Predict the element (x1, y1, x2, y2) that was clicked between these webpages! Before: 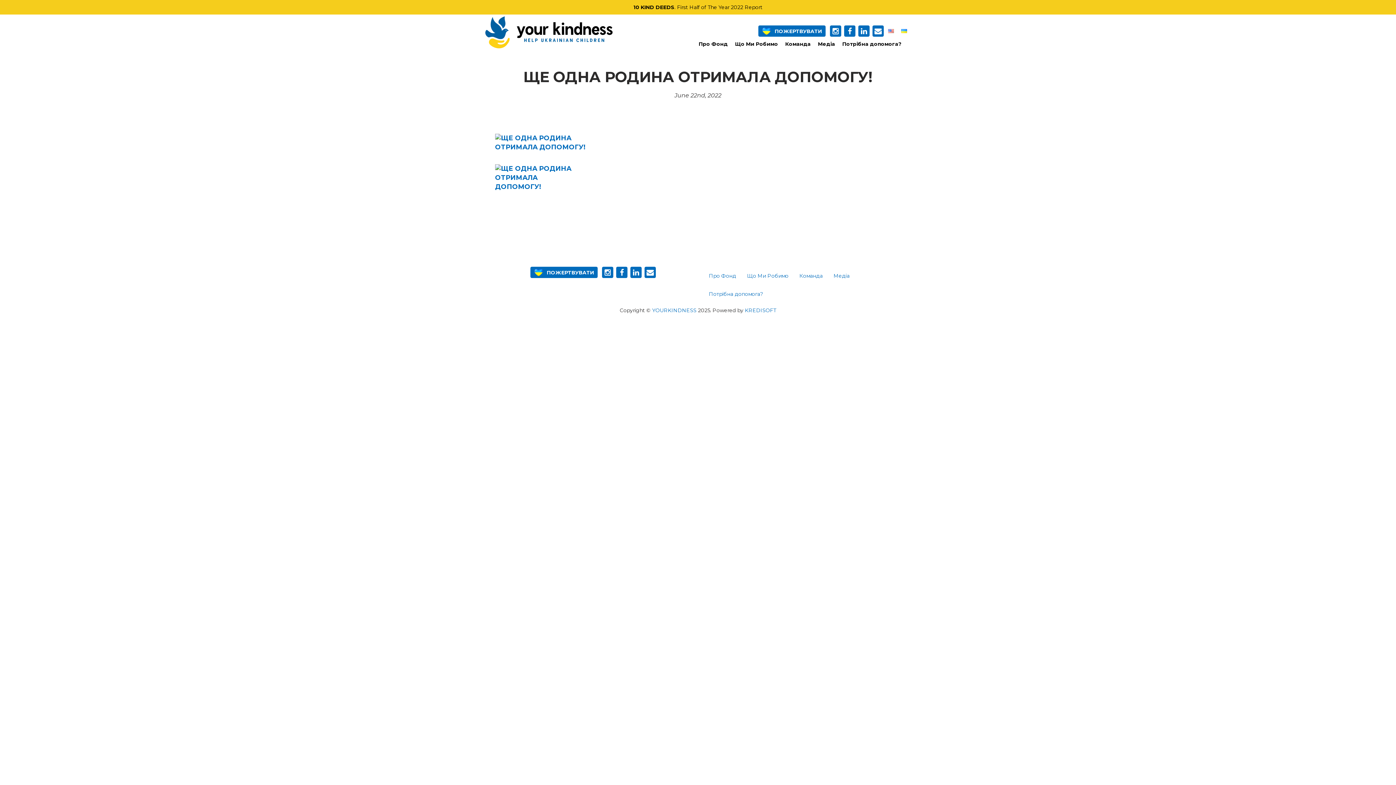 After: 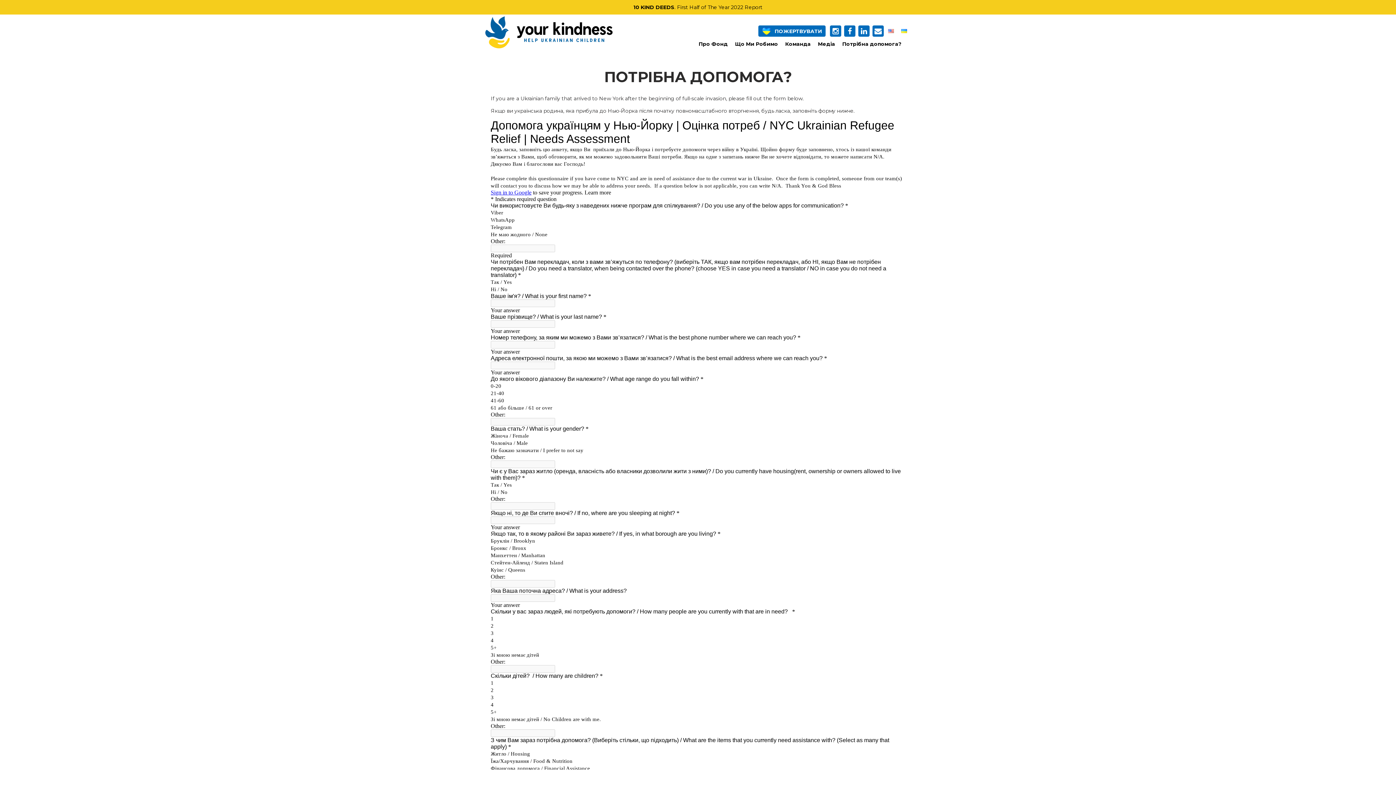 Action: bbox: (838, 36, 905, 51) label: Потрібна допомога?